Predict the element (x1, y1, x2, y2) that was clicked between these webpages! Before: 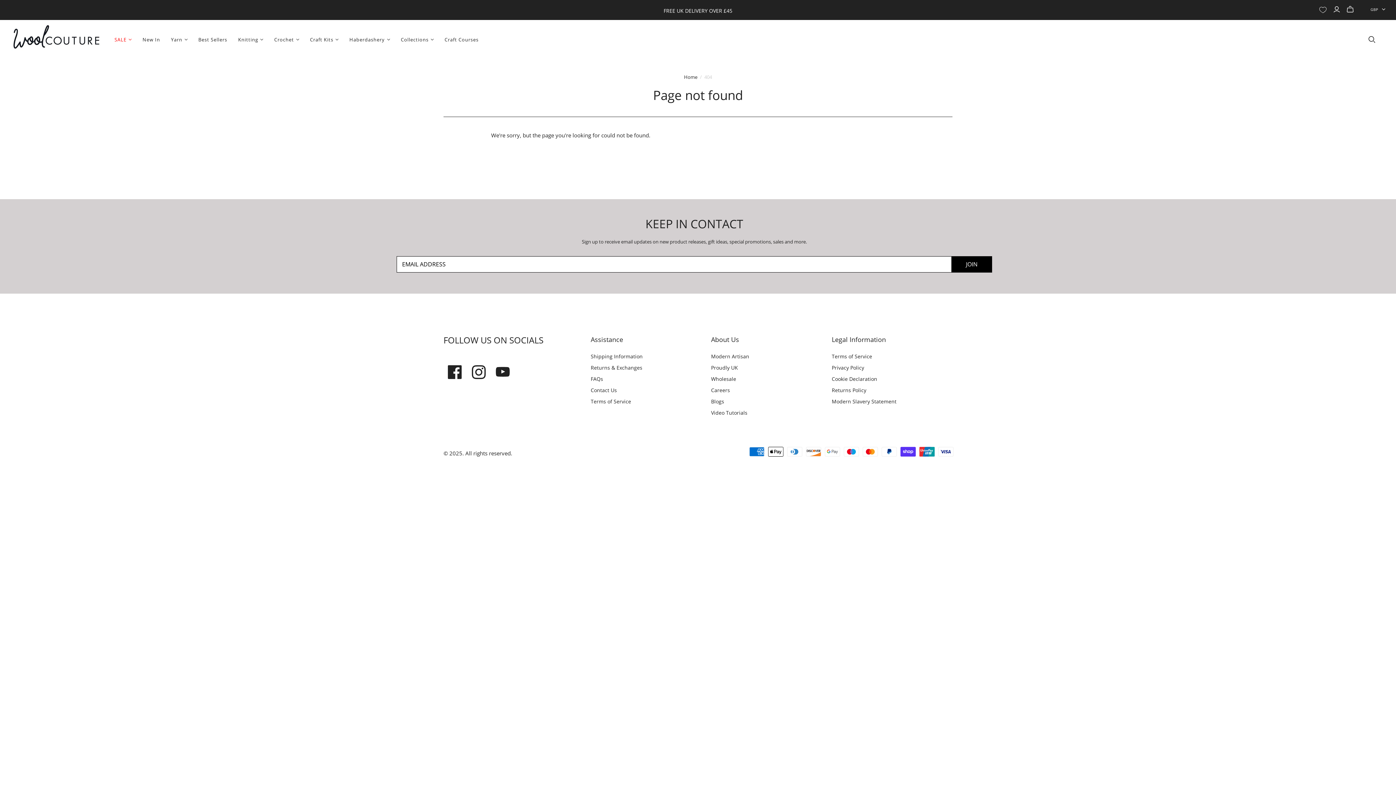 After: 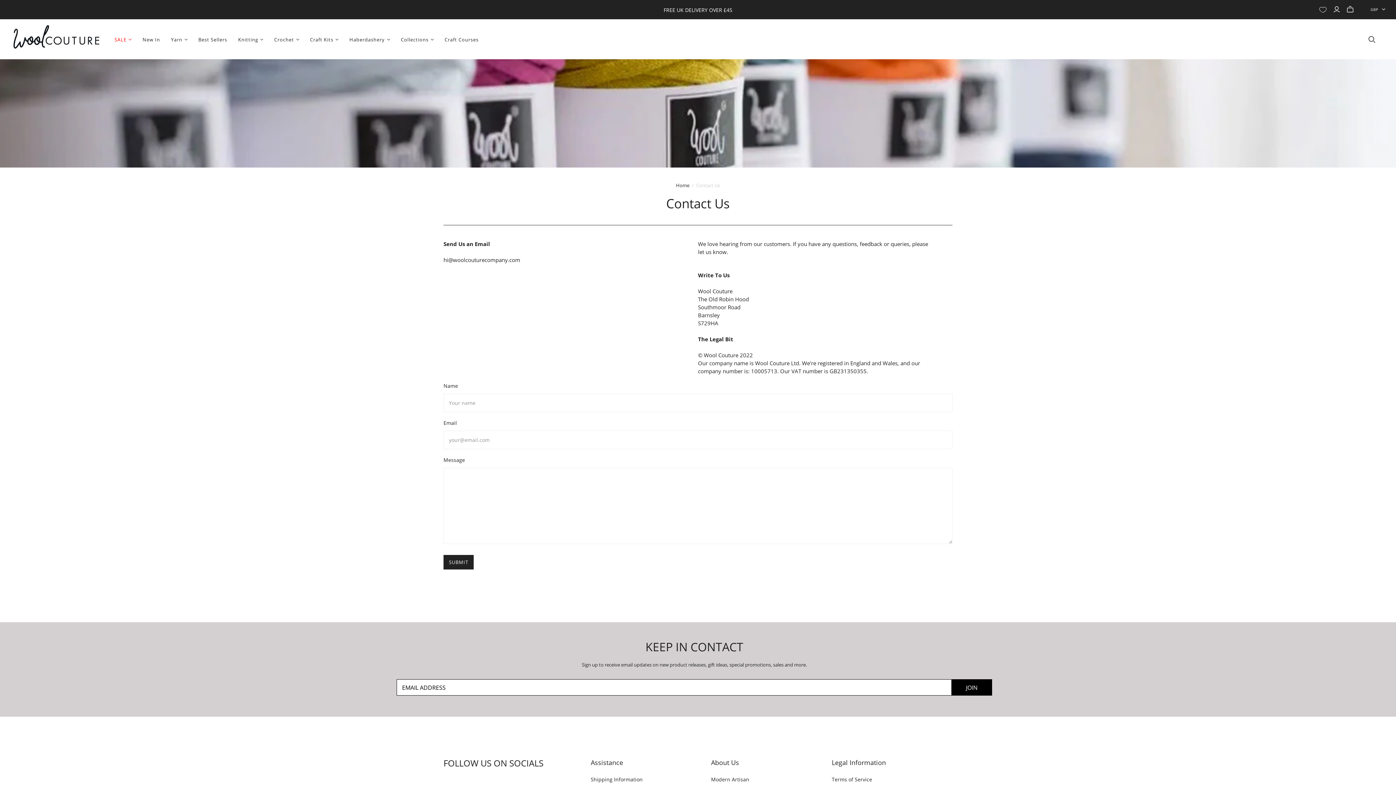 Action: bbox: (590, 386, 617, 393) label: Contact Us